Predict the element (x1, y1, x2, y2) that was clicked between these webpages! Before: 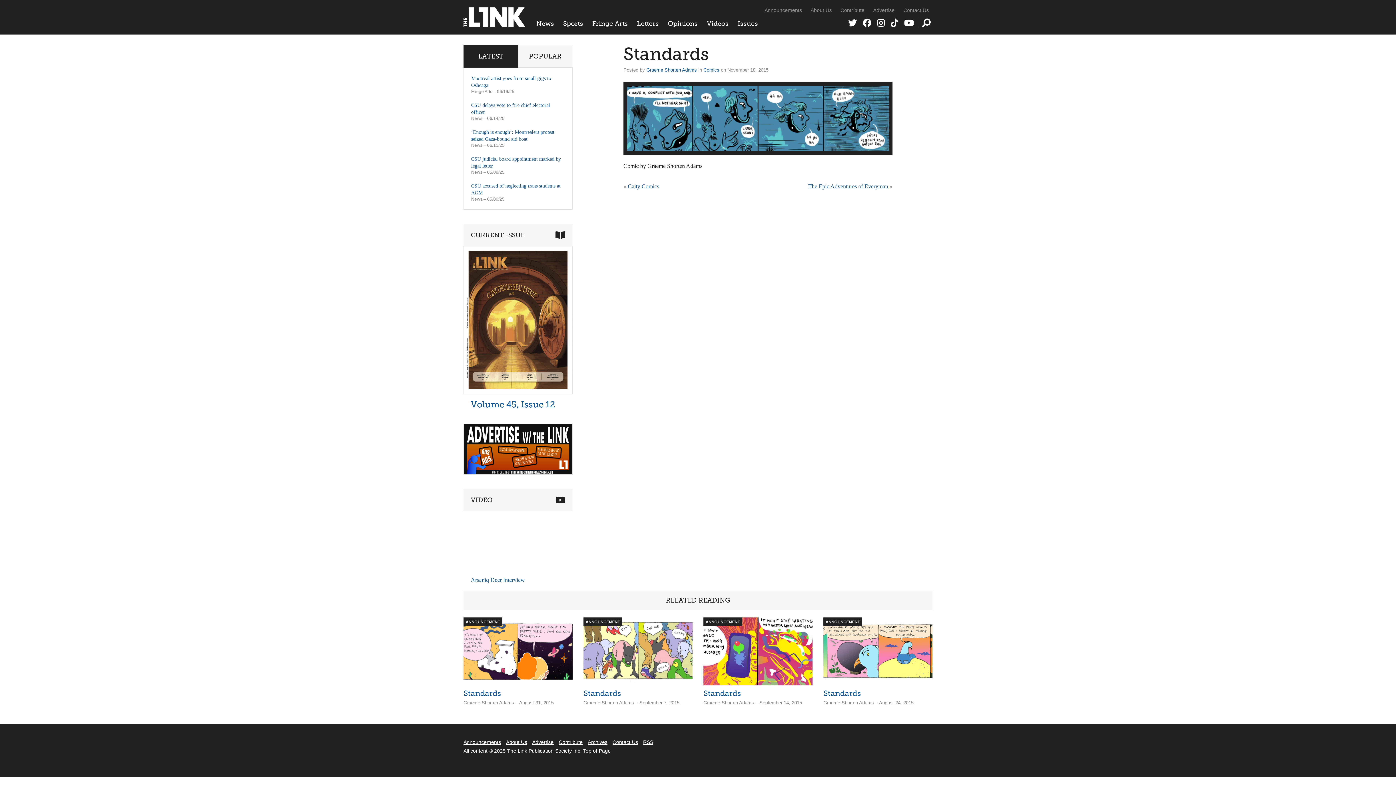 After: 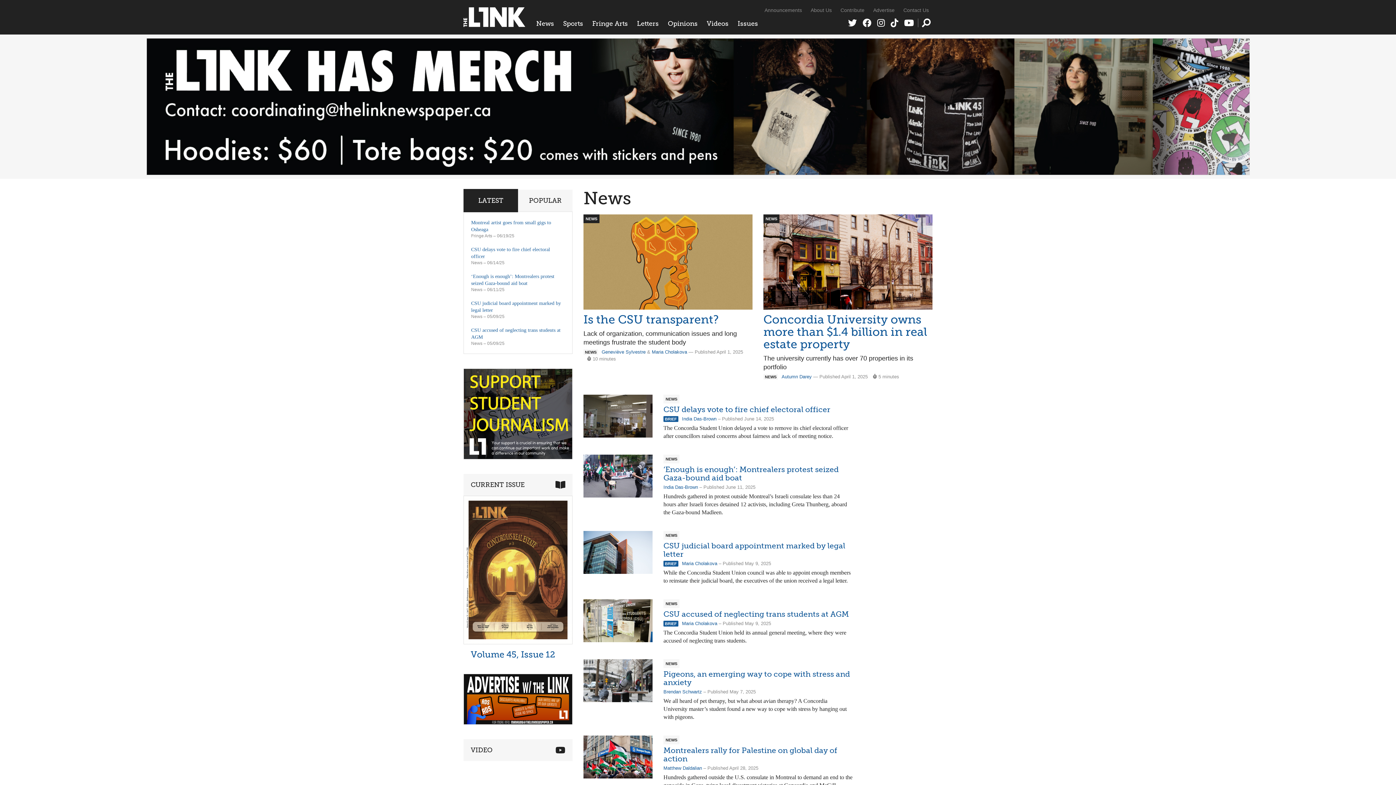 Action: label: News bbox: (471, 196, 482, 201)